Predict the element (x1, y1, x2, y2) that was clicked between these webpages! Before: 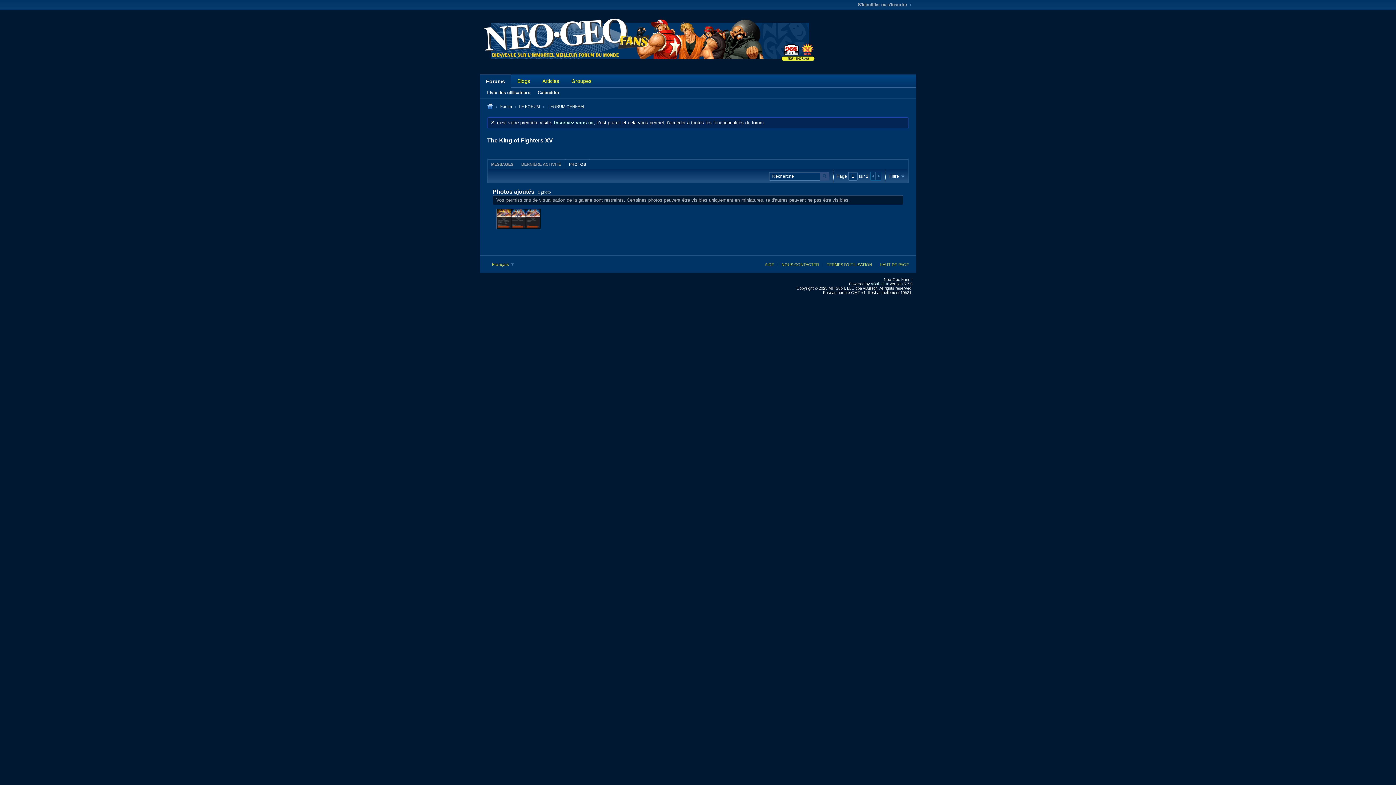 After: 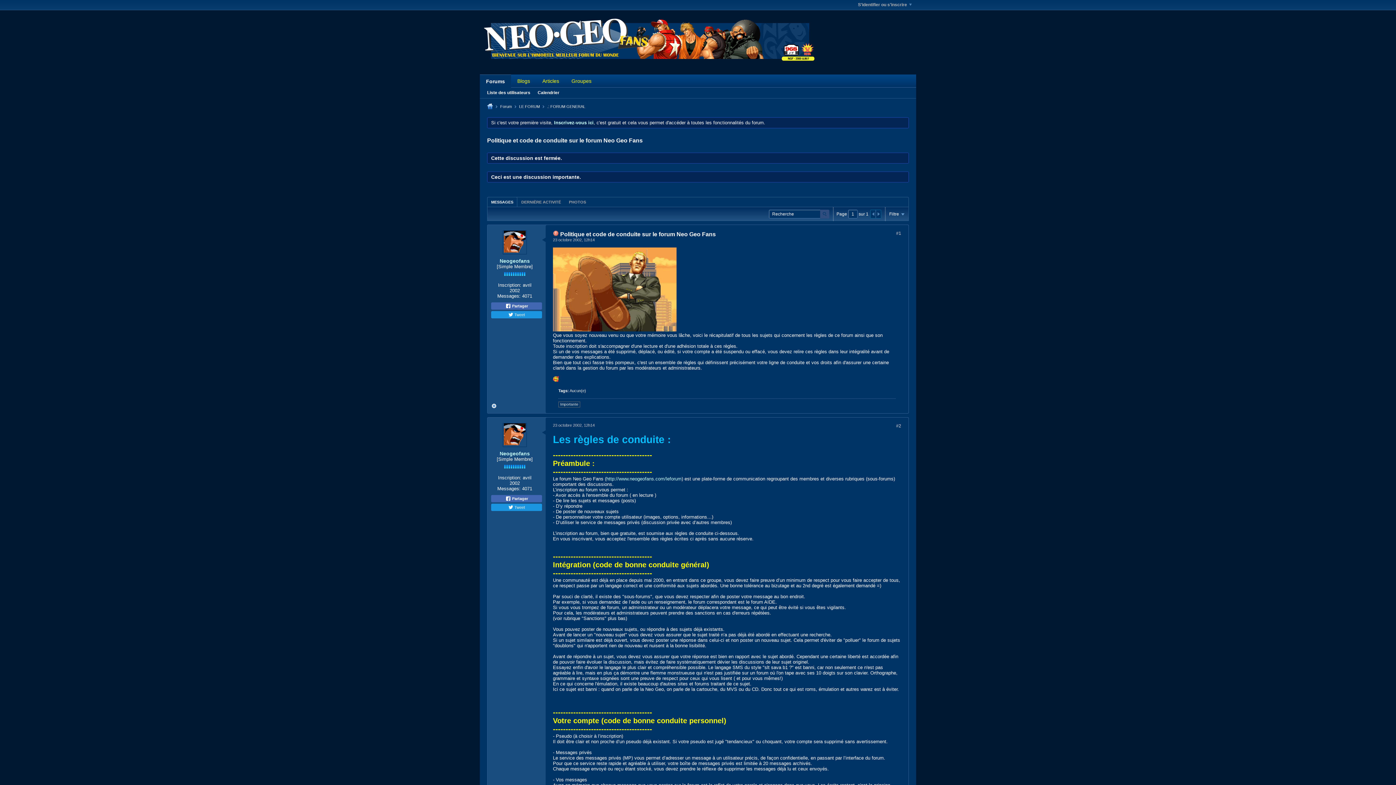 Action: label: TERMES D'UTILISATION bbox: (822, 262, 872, 266)